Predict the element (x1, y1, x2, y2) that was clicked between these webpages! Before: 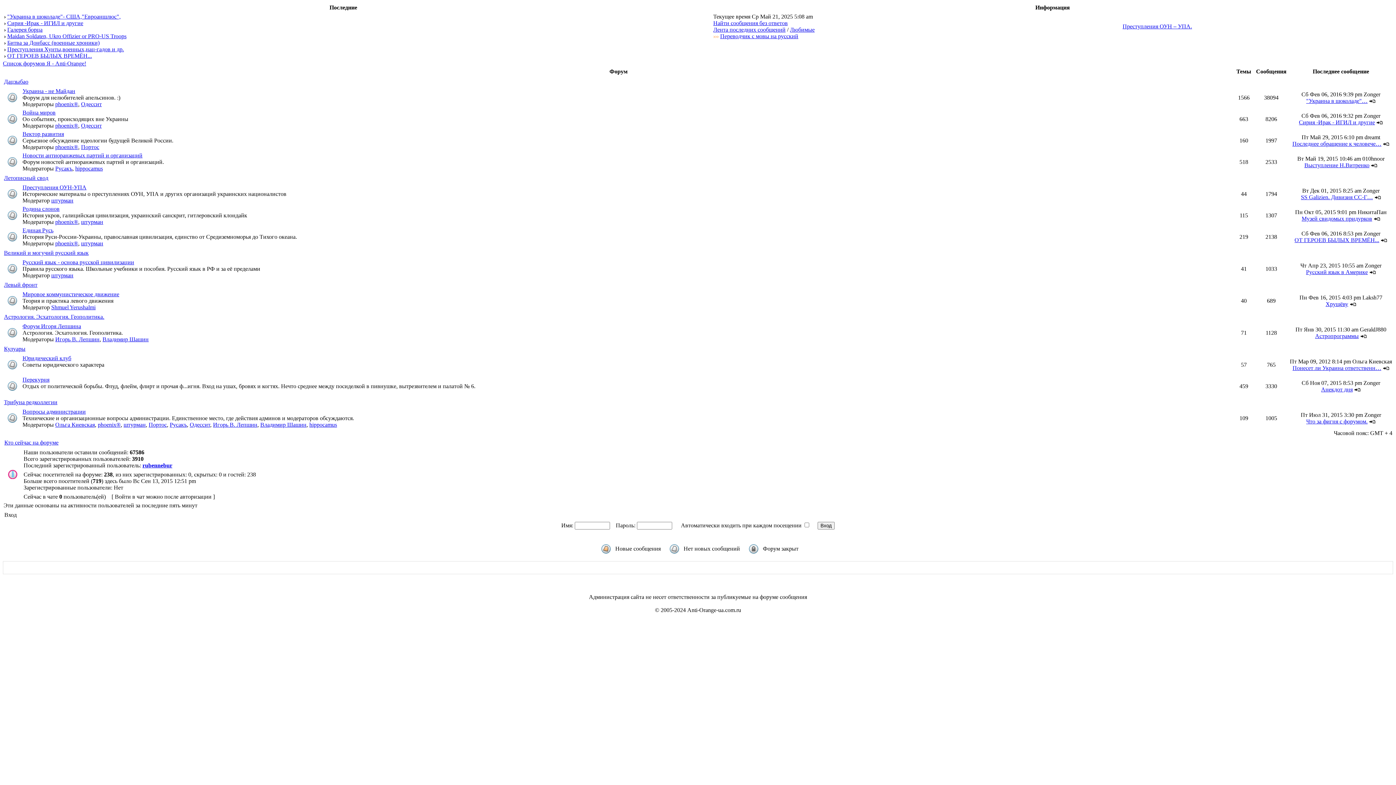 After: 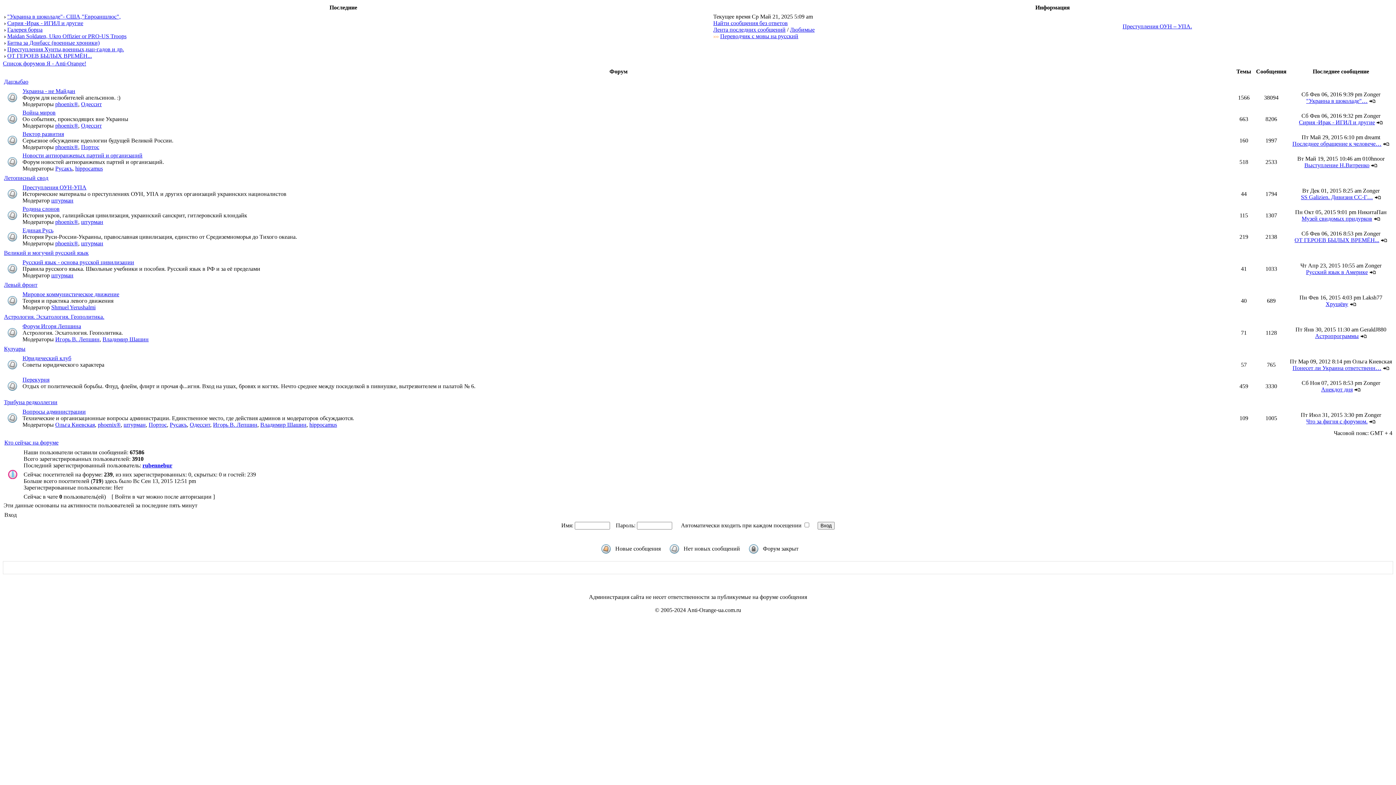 Action: label: Одессит bbox: (81, 101, 101, 107)